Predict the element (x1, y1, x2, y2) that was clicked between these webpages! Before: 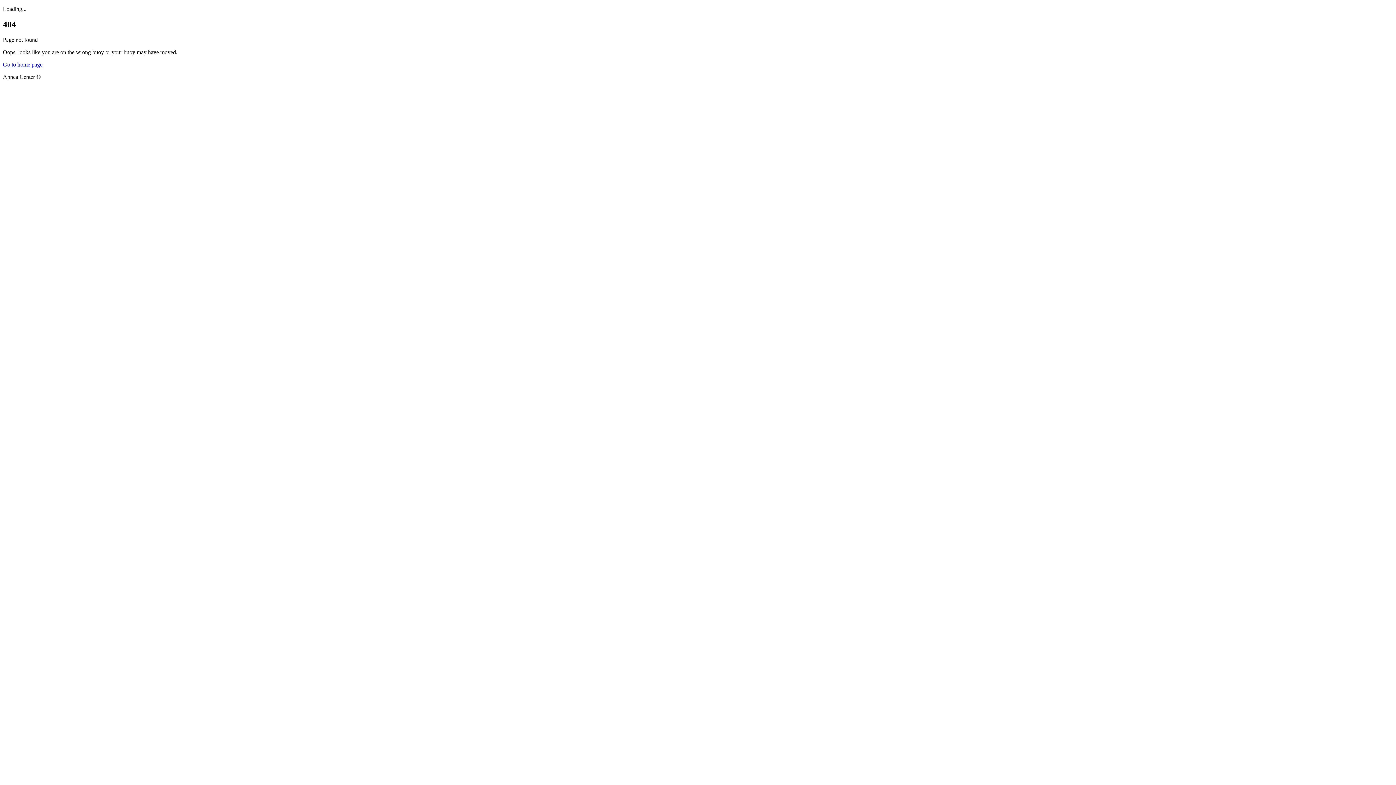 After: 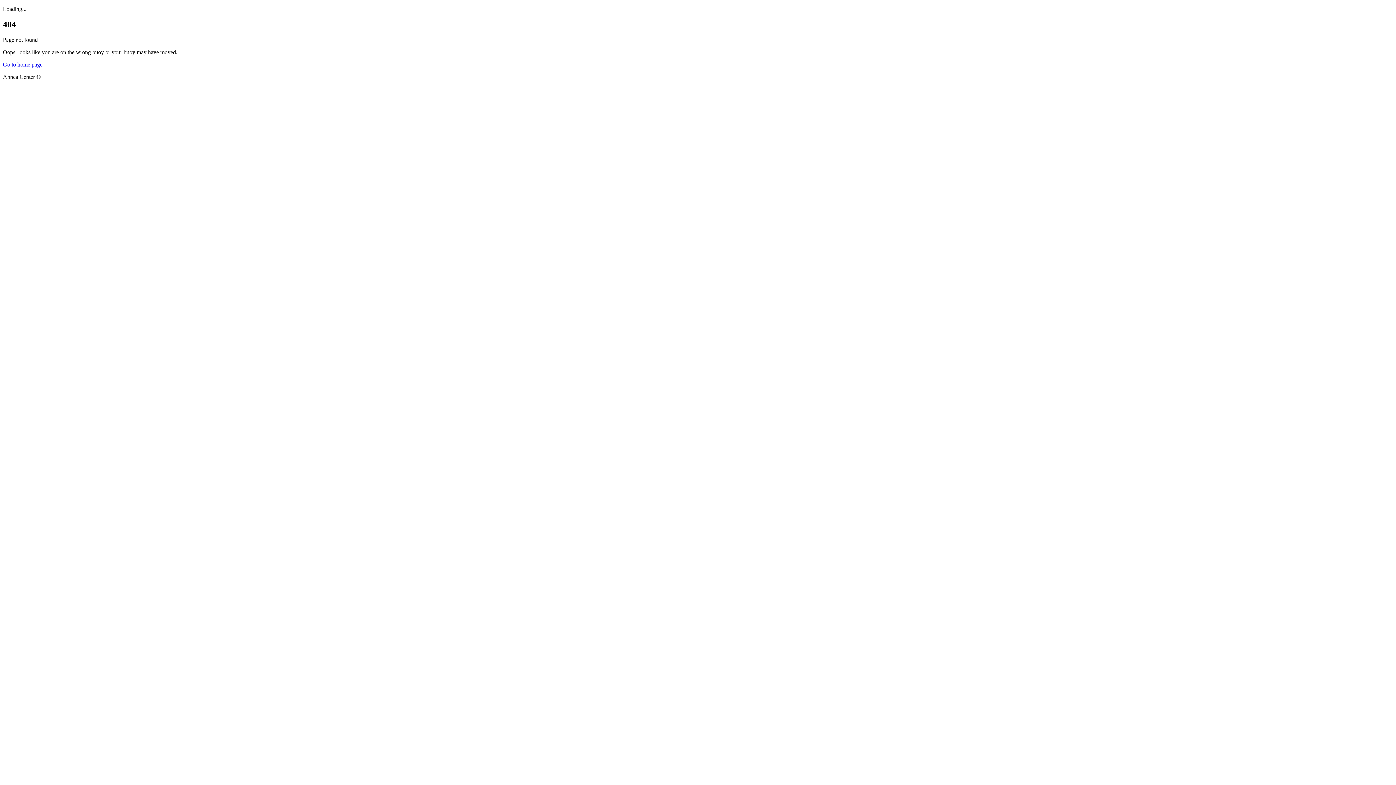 Action: bbox: (2, 61, 42, 67) label: Go to home page